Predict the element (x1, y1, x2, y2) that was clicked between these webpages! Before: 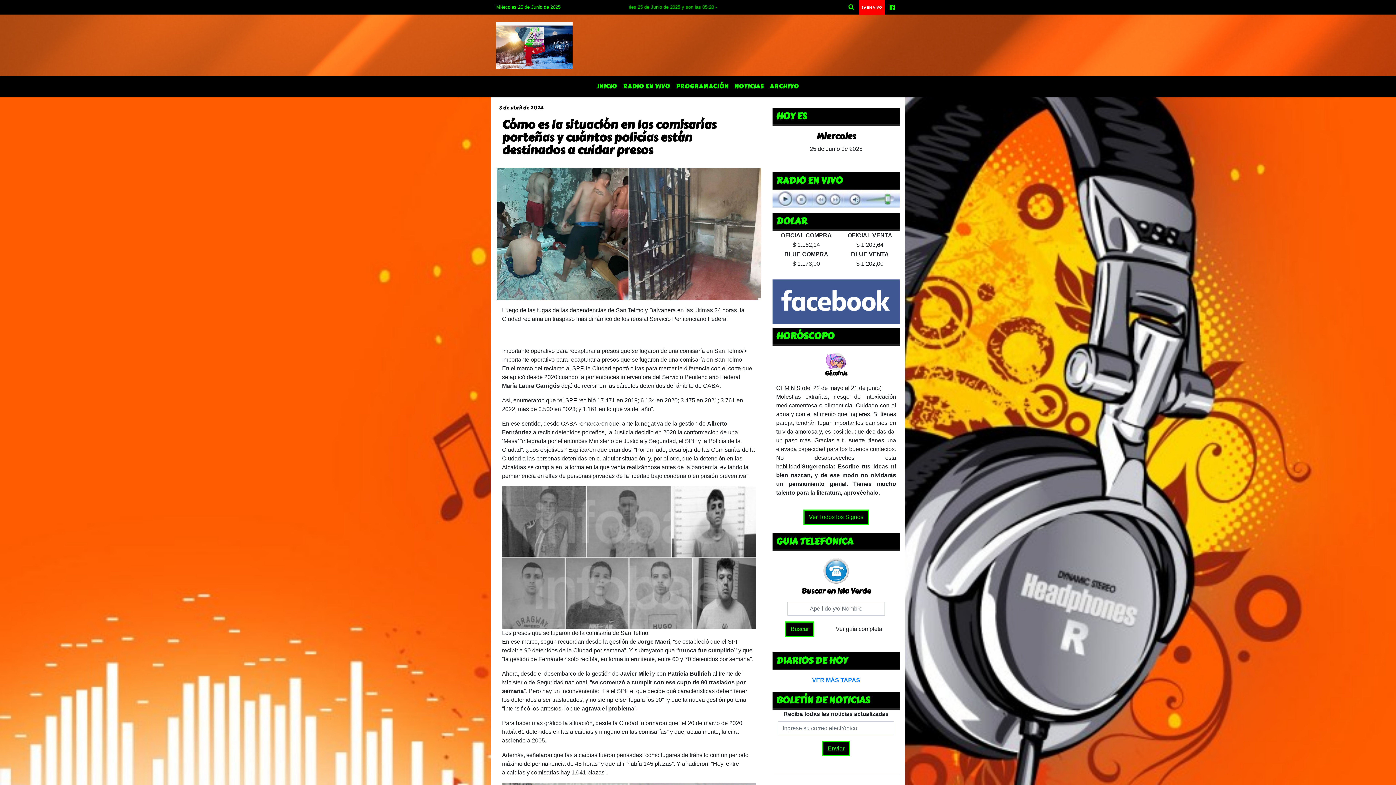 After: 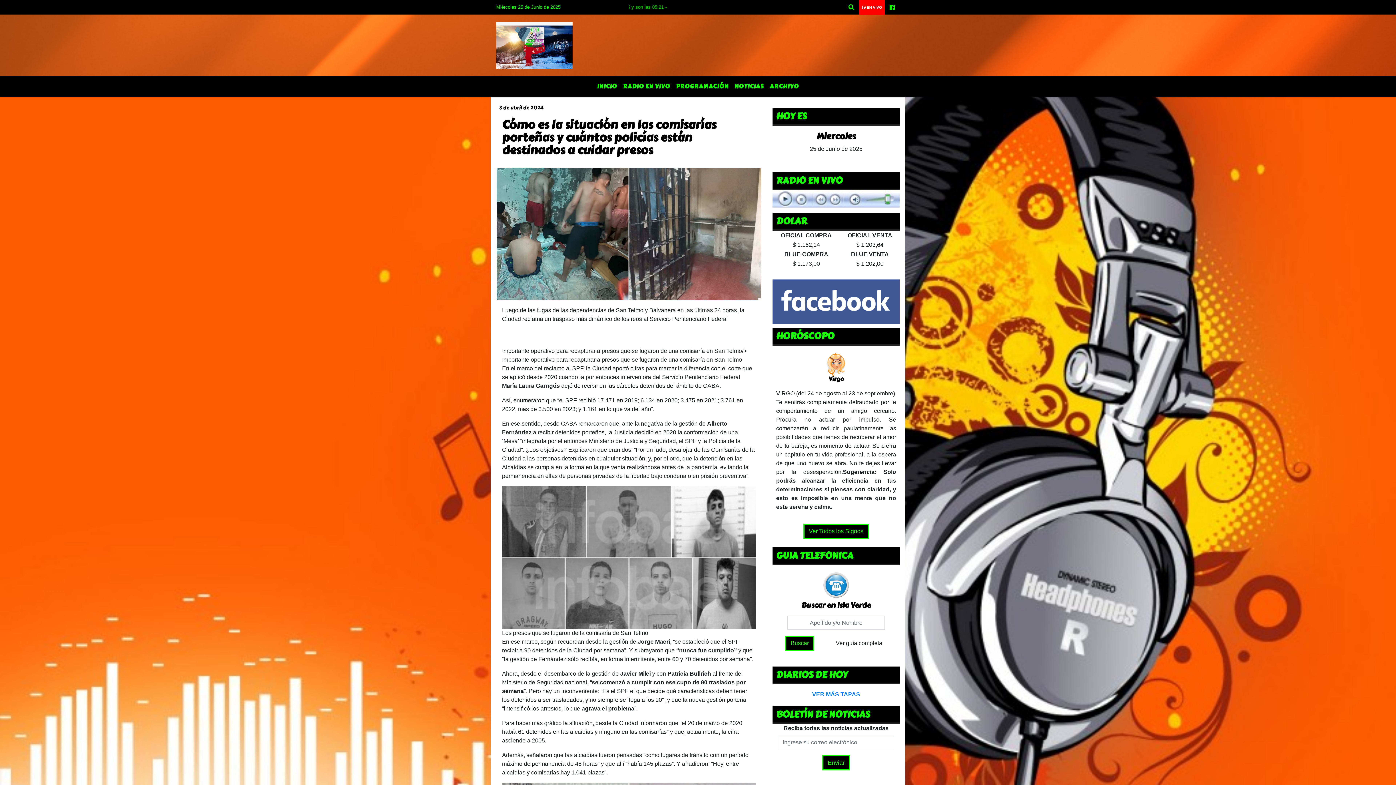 Action: label: NOTICIAS bbox: (731, 79, 767, 93)